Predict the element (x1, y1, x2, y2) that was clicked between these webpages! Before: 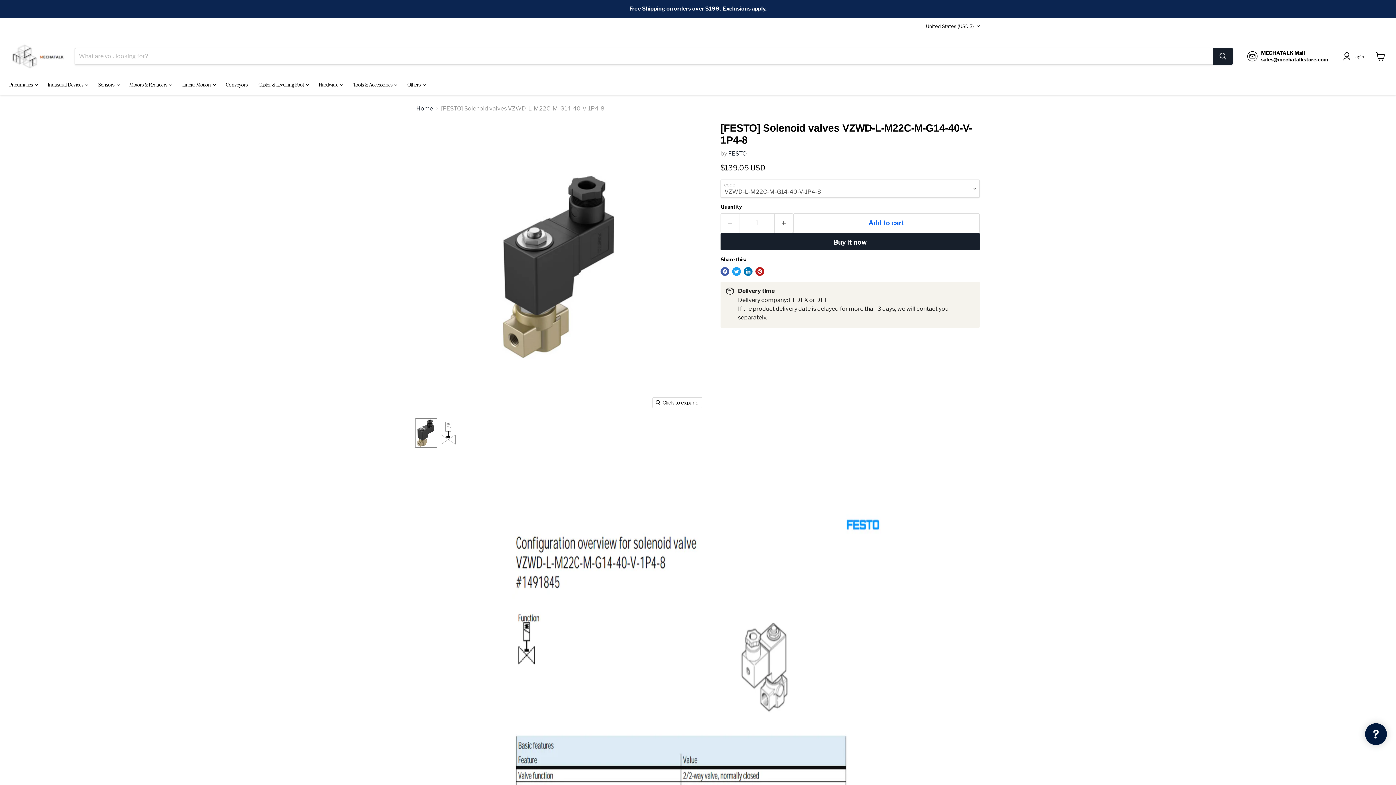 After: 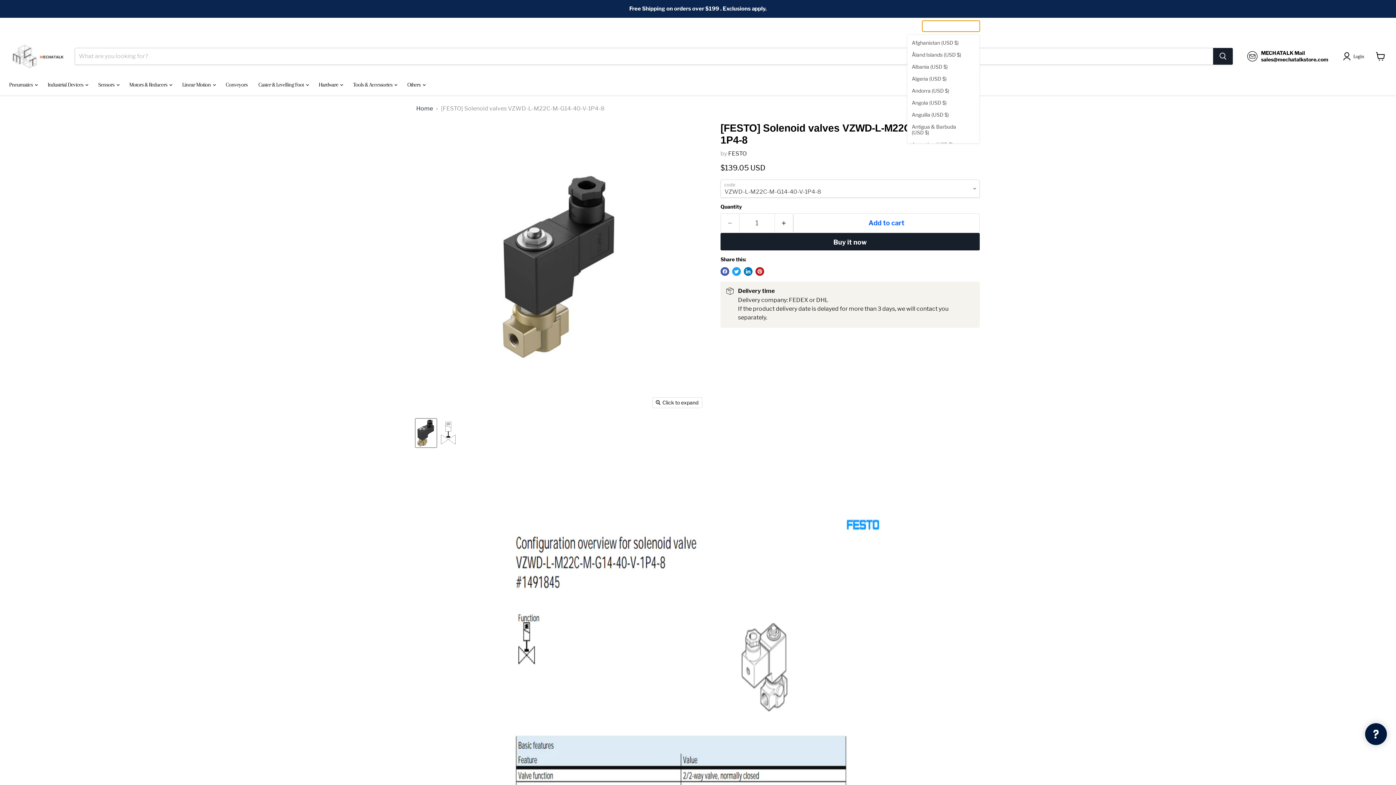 Action: bbox: (922, 20, 980, 31) label: United States (USD $)